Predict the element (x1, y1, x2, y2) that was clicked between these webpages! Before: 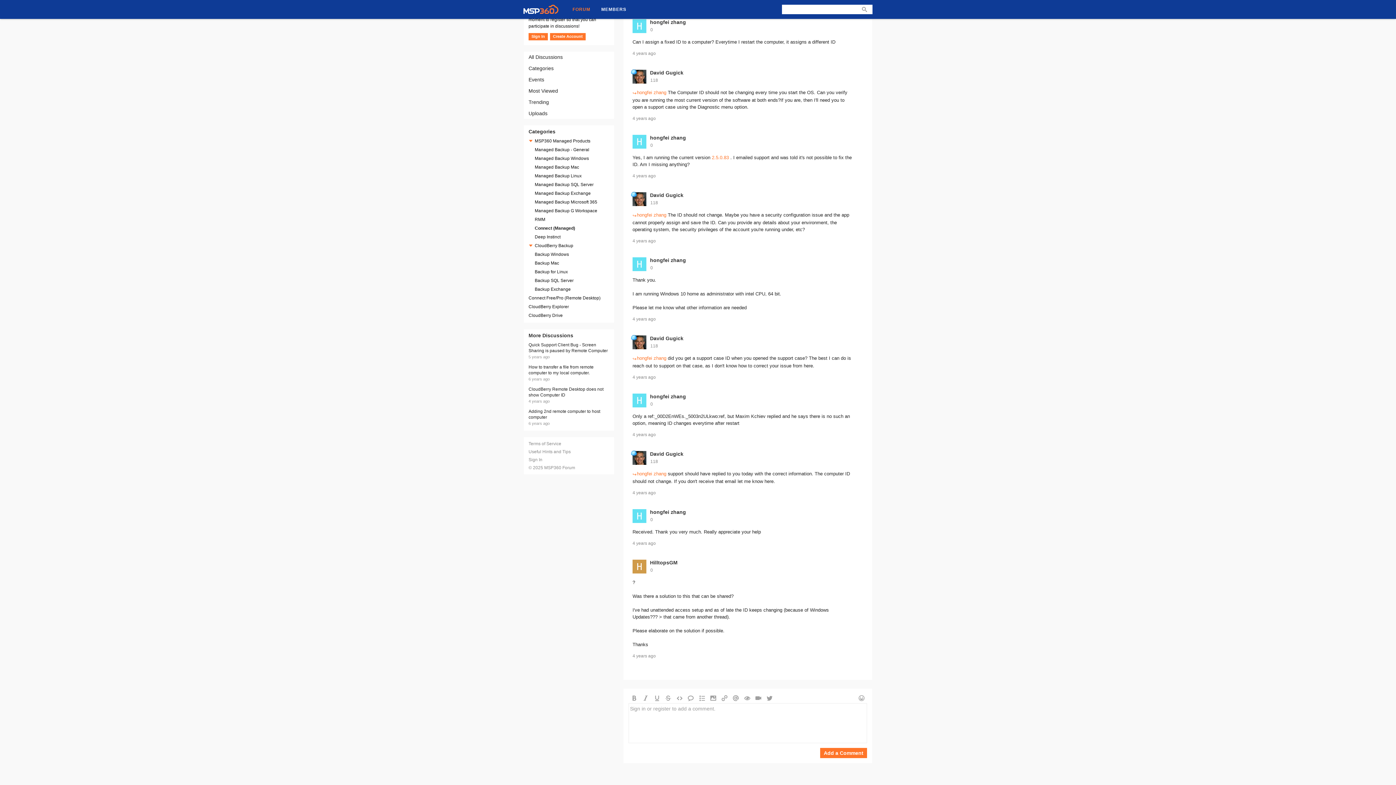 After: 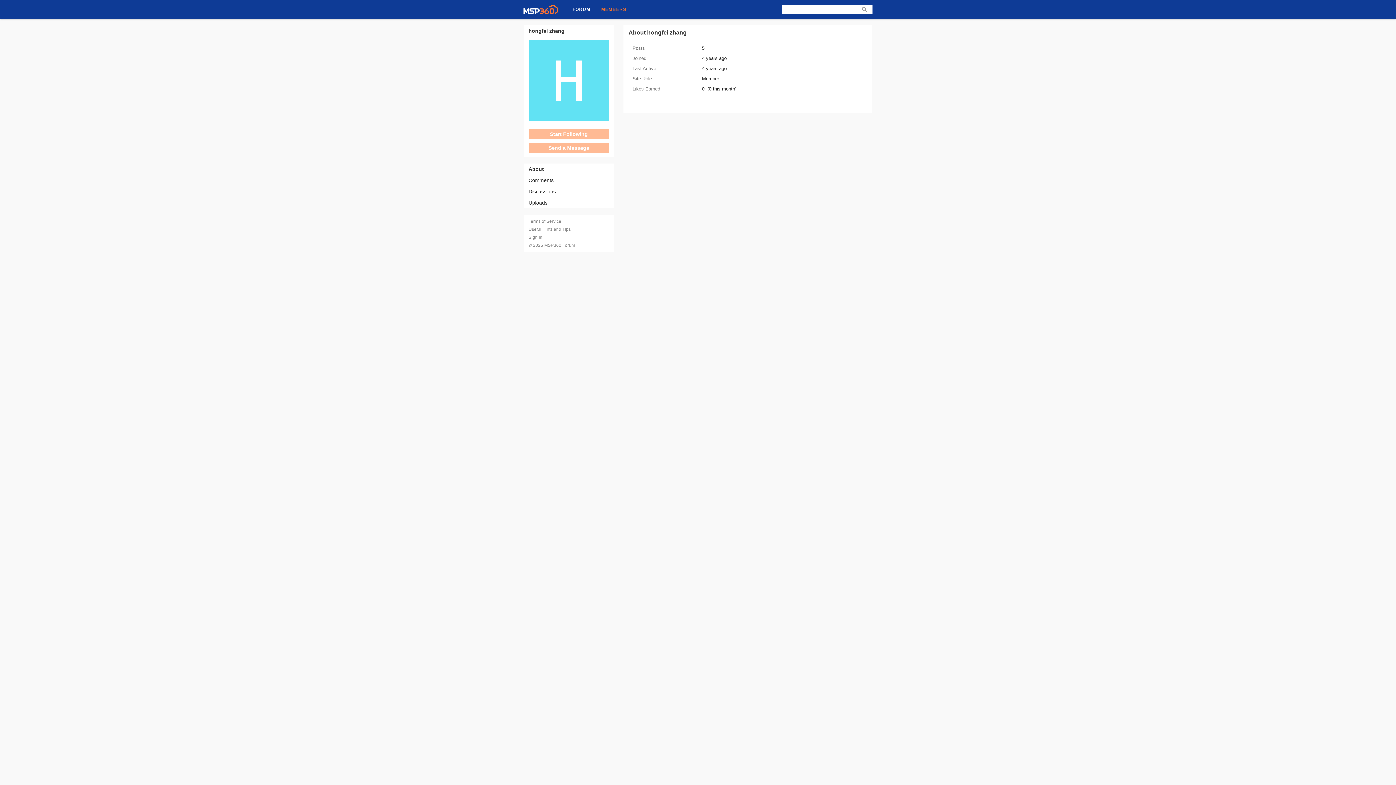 Action: bbox: (650, 19, 686, 25) label: hongfei zhang